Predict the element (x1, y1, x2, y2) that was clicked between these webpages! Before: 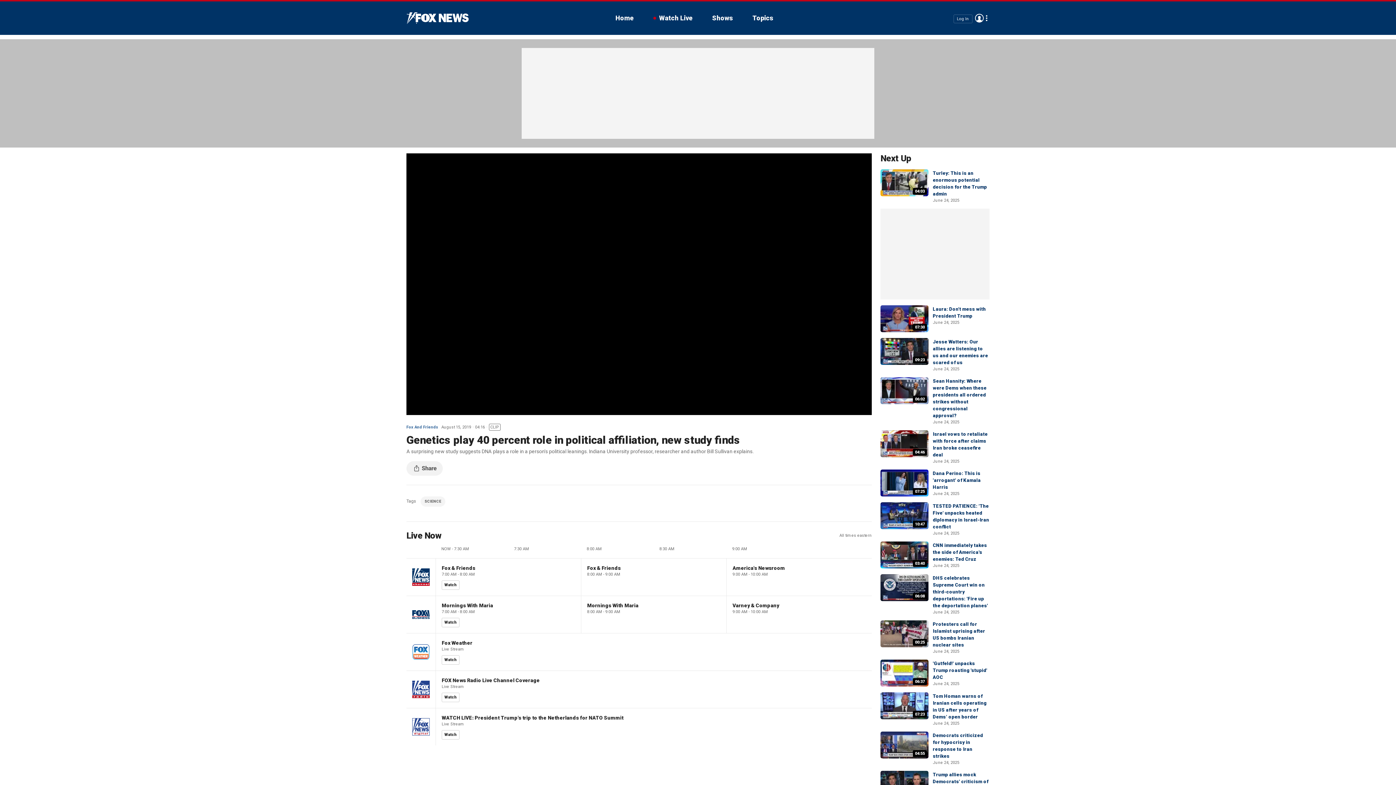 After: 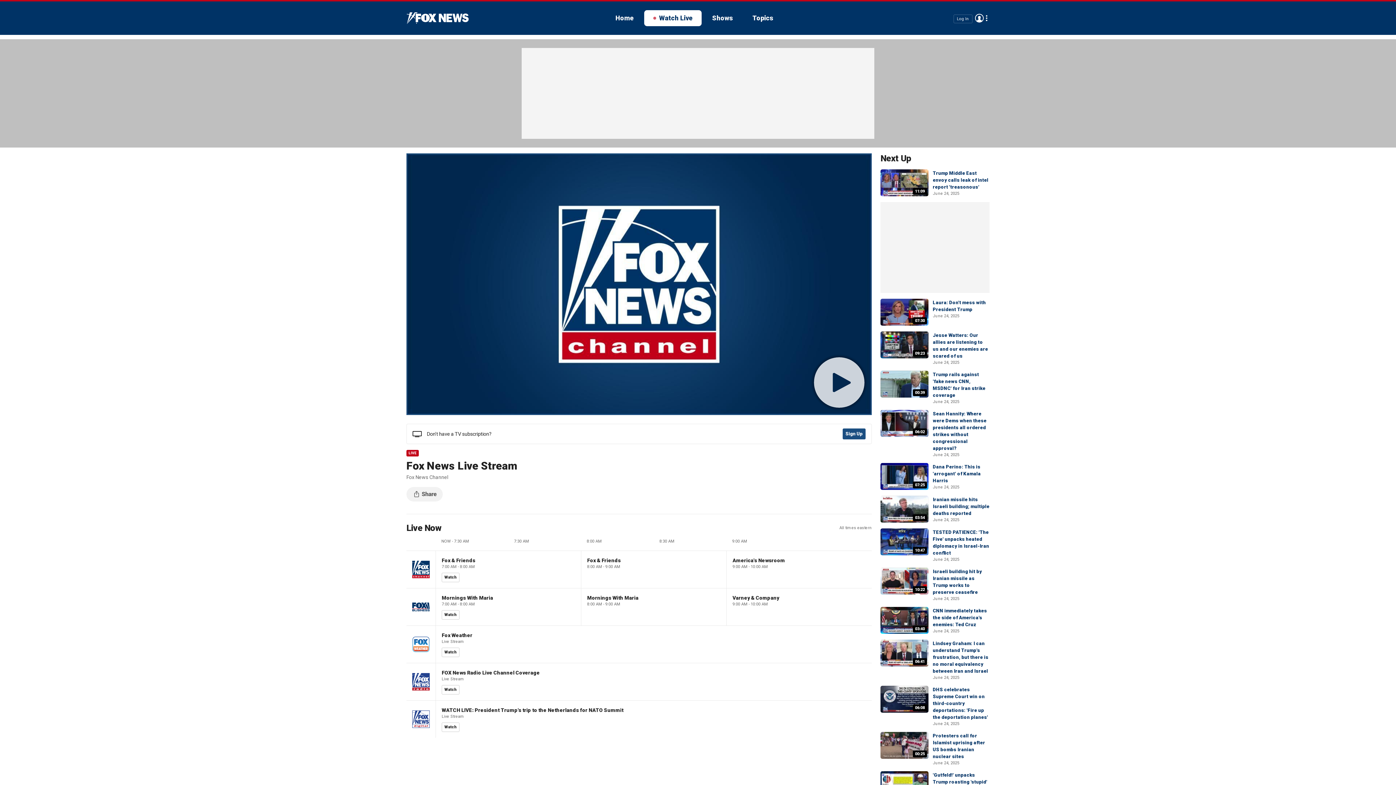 Action: label: Watch Live bbox: (644, 10, 701, 26)